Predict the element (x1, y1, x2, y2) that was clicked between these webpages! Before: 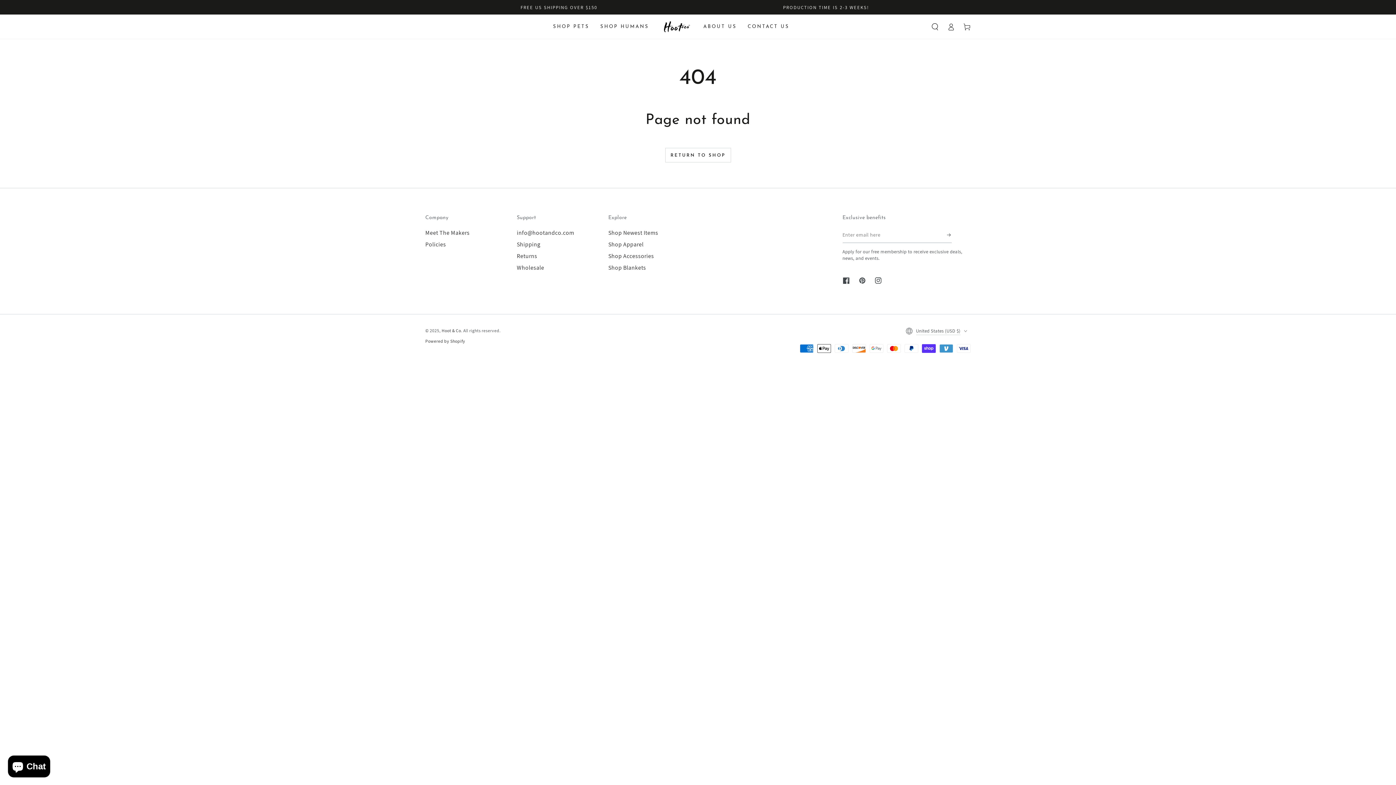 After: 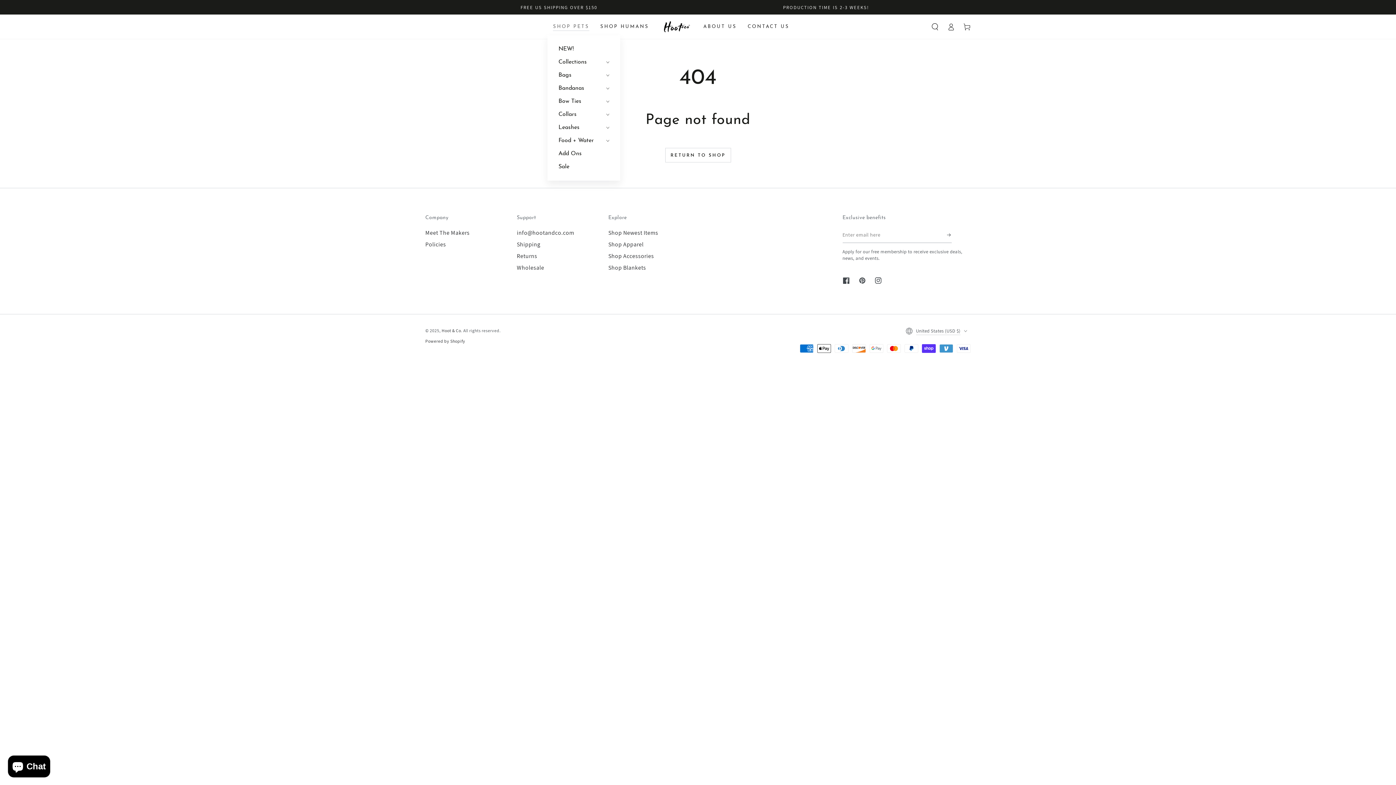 Action: bbox: (547, 18, 595, 35) label: SHOP PETS